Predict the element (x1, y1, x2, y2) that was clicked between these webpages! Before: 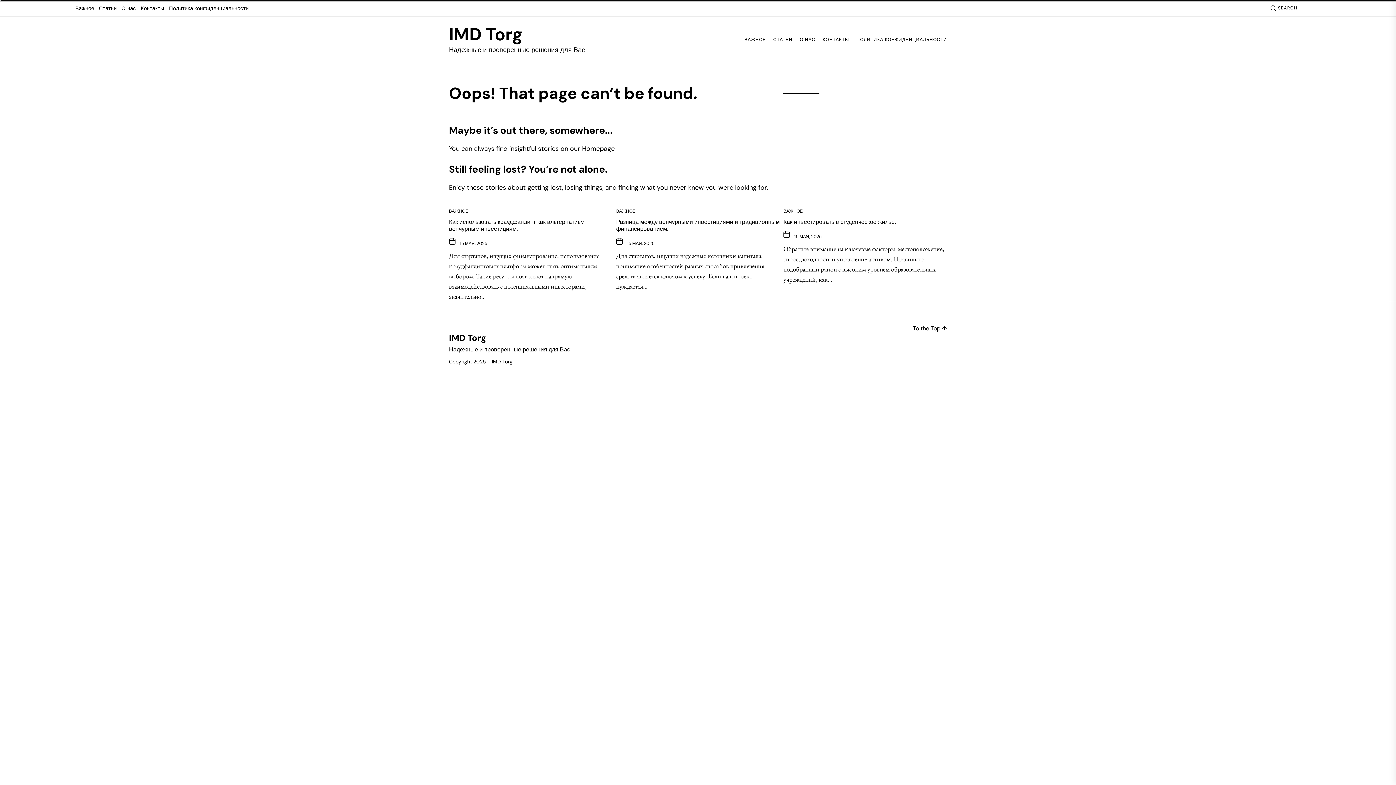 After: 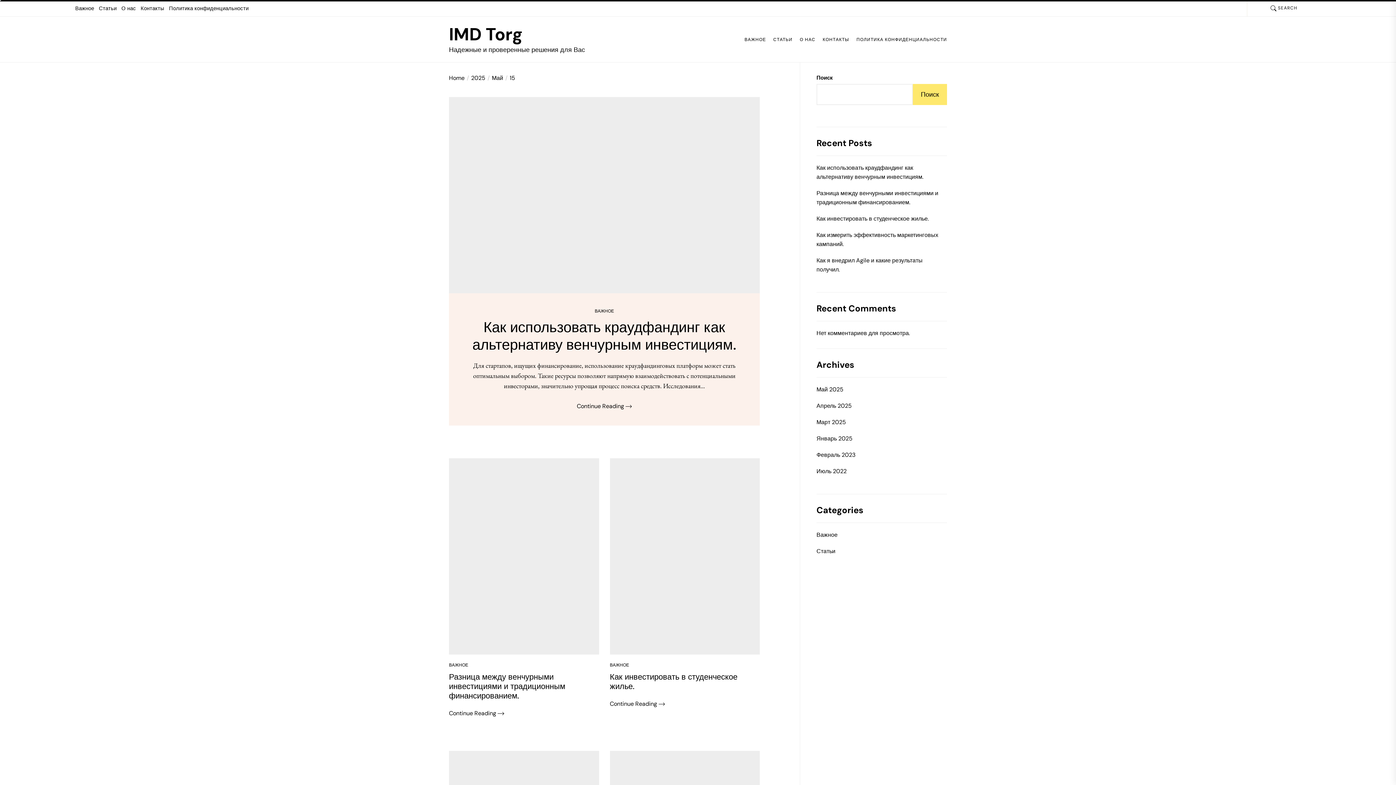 Action: bbox: (460, 240, 487, 246) label: 15 МАЯ, 2025